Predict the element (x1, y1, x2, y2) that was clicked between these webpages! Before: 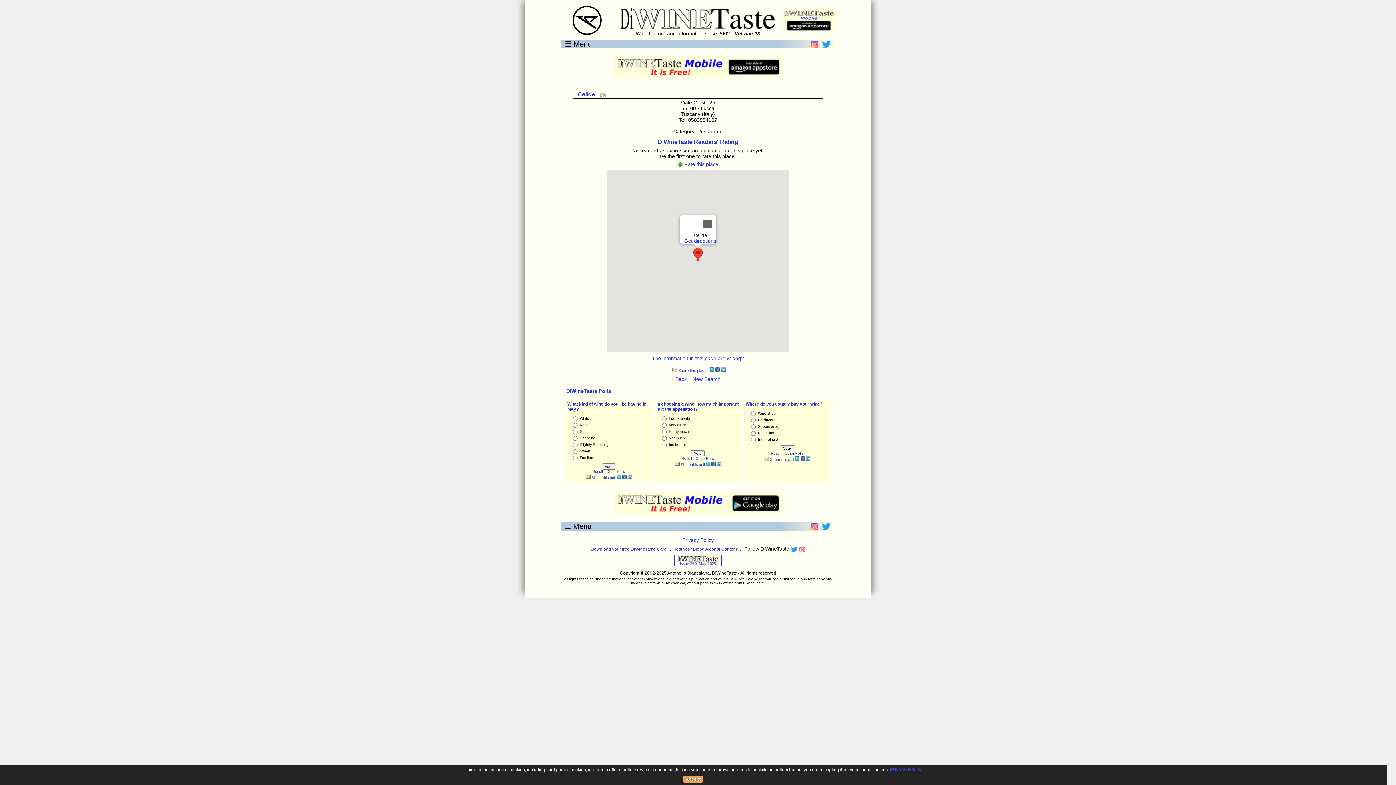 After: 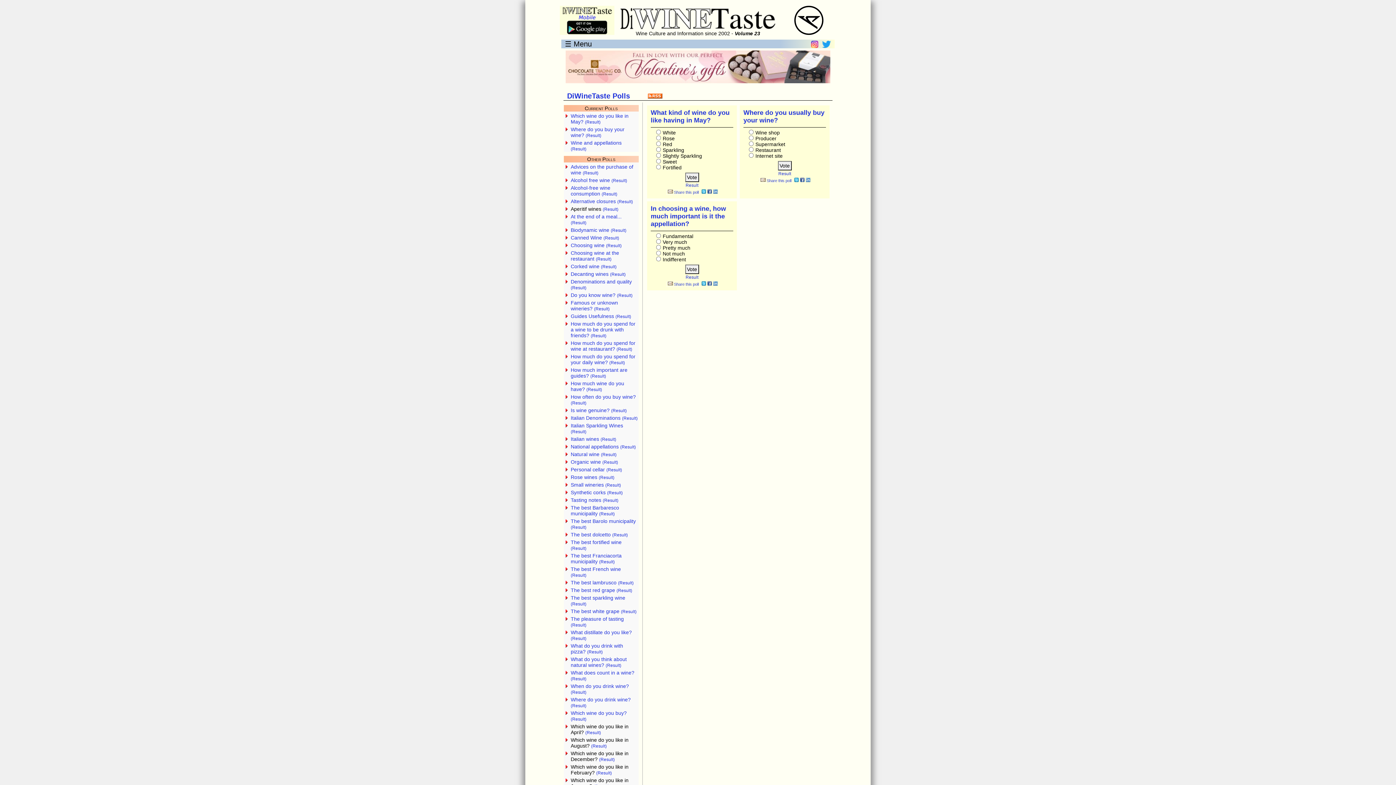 Action: bbox: (695, 456, 714, 460) label: Other Polls